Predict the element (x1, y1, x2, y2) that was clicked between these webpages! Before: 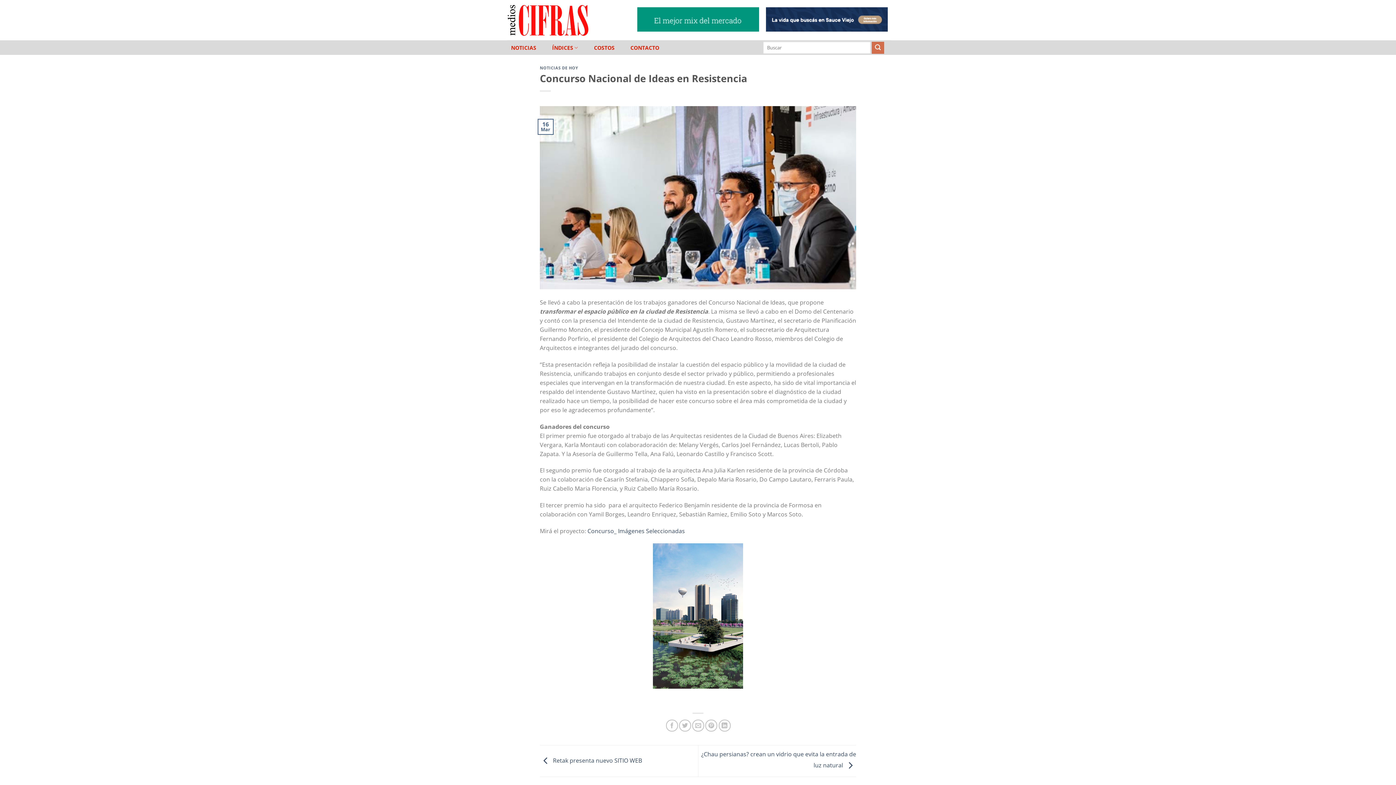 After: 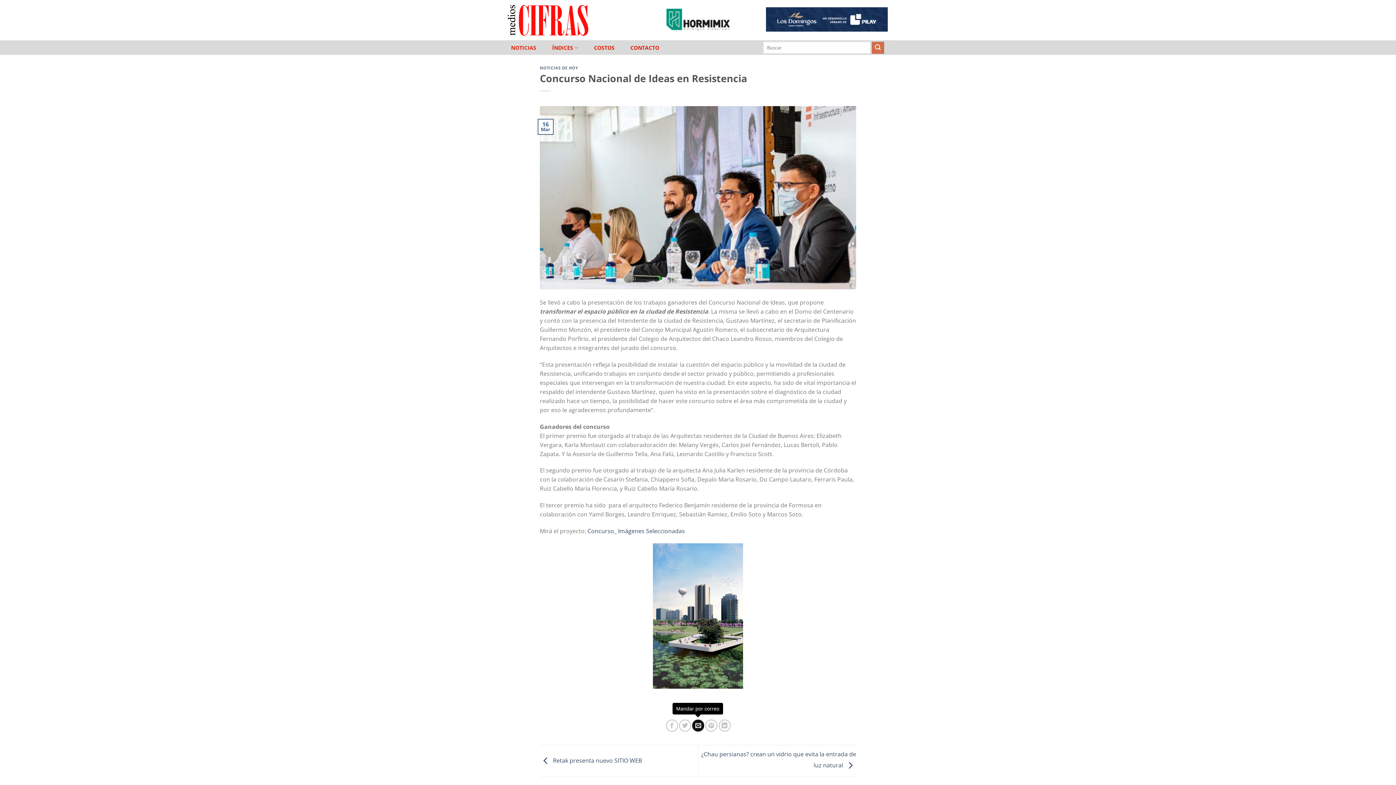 Action: bbox: (692, 720, 704, 732) label: Mandar por correo